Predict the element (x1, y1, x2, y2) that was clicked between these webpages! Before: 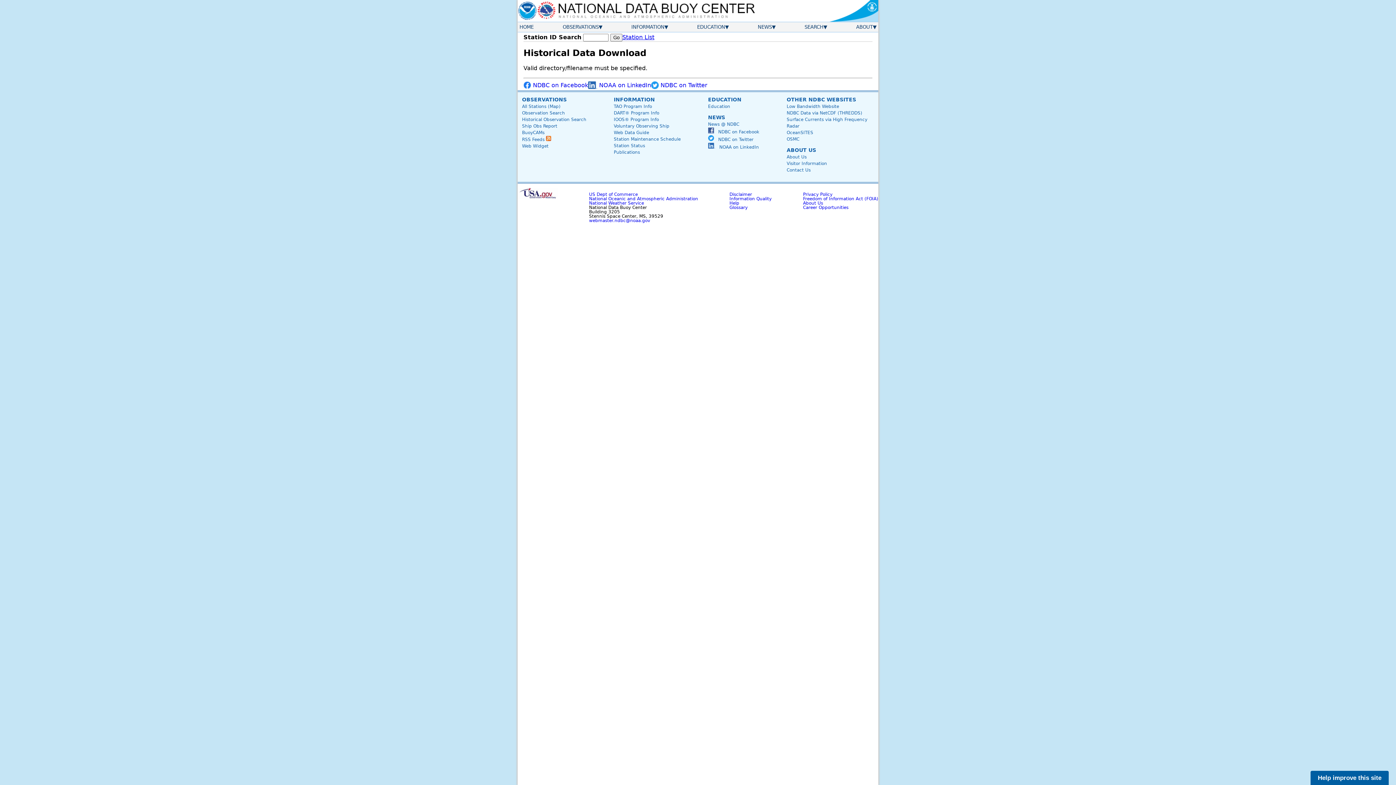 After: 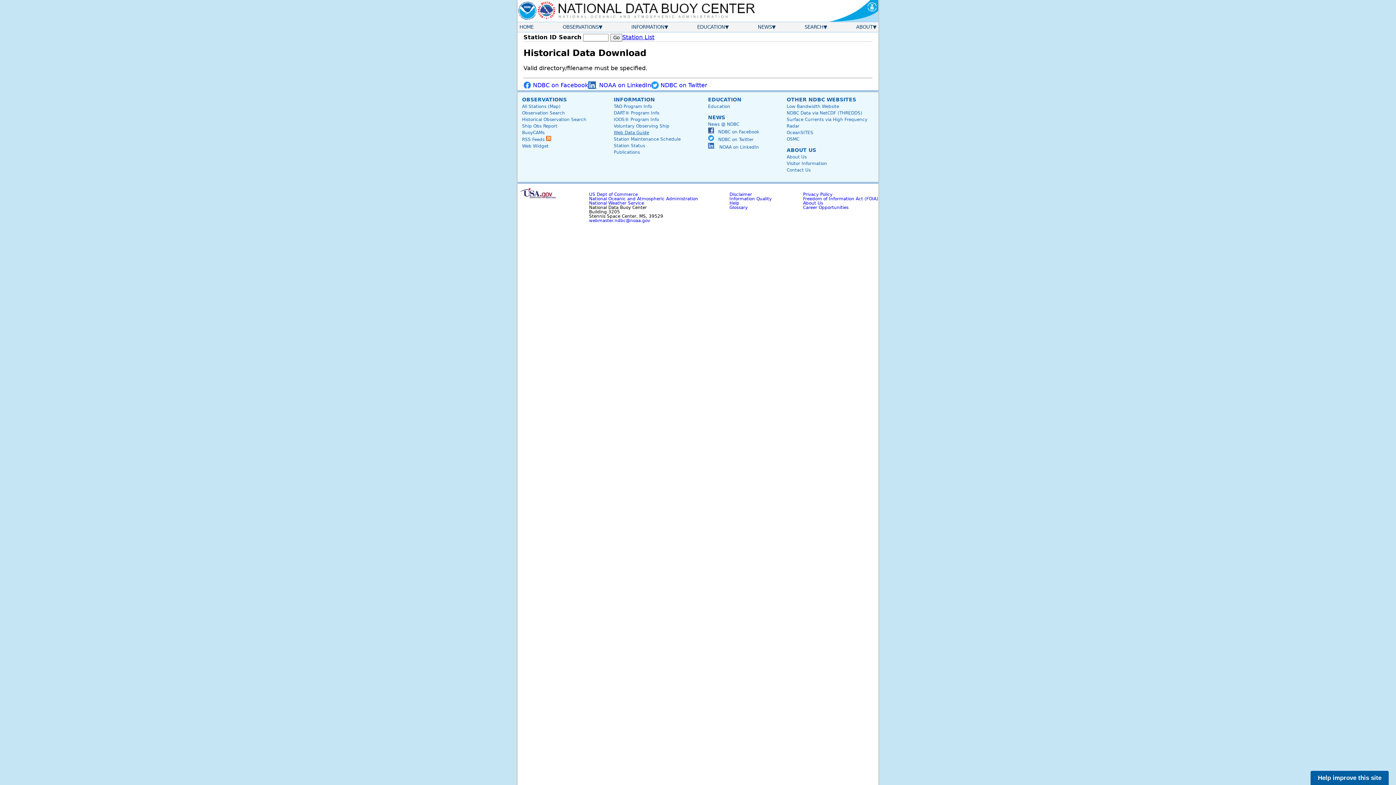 Action: label: Web Data Guide bbox: (613, 130, 649, 135)